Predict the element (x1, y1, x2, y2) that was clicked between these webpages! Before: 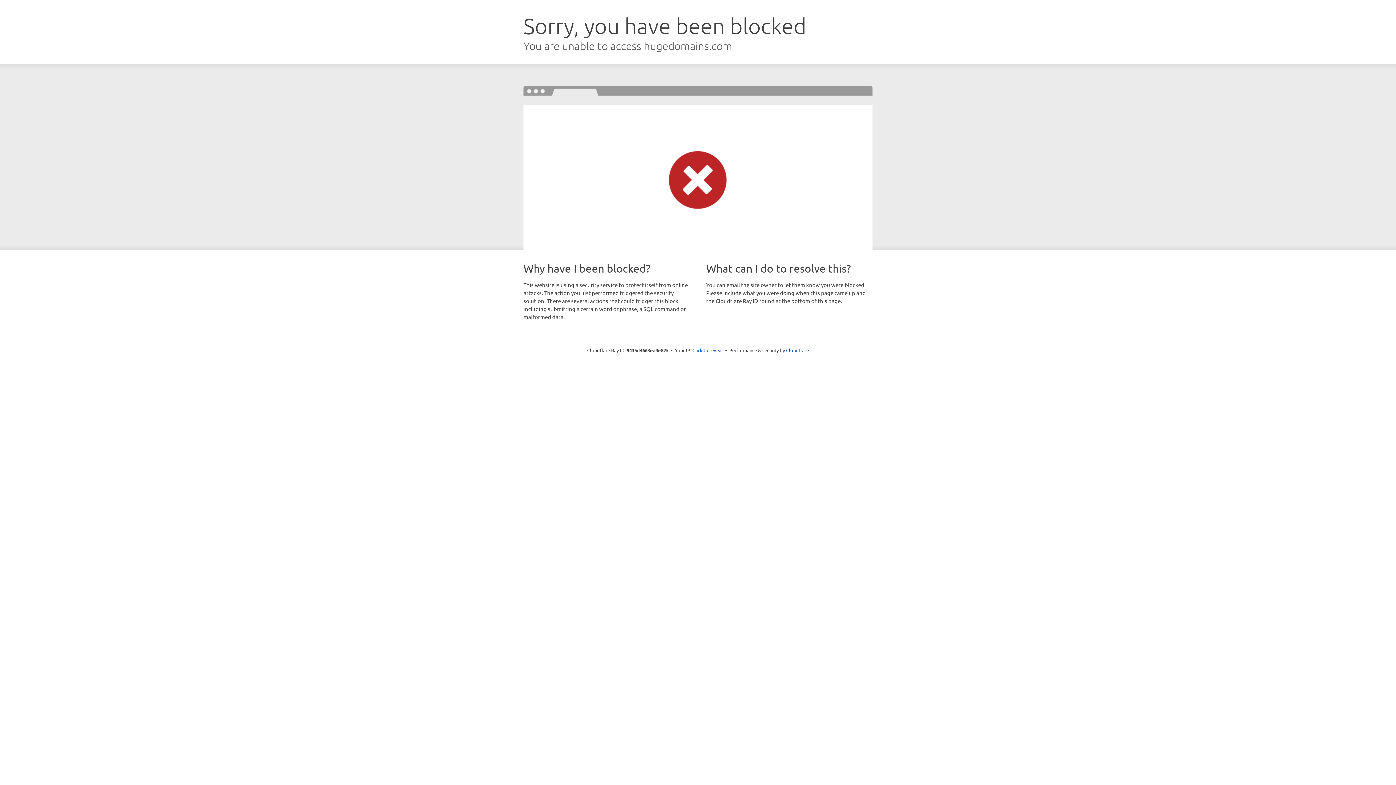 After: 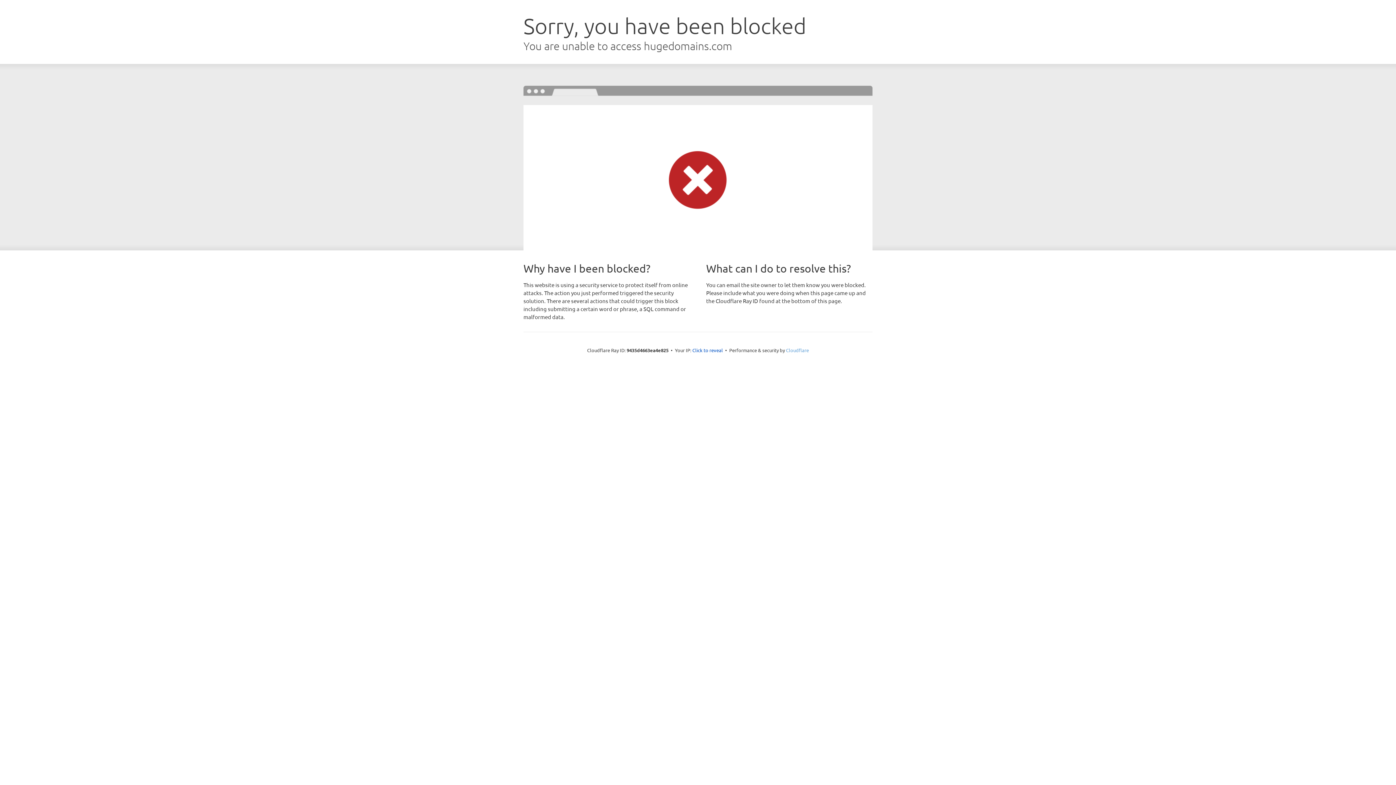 Action: bbox: (786, 347, 809, 353) label: Cloudflare